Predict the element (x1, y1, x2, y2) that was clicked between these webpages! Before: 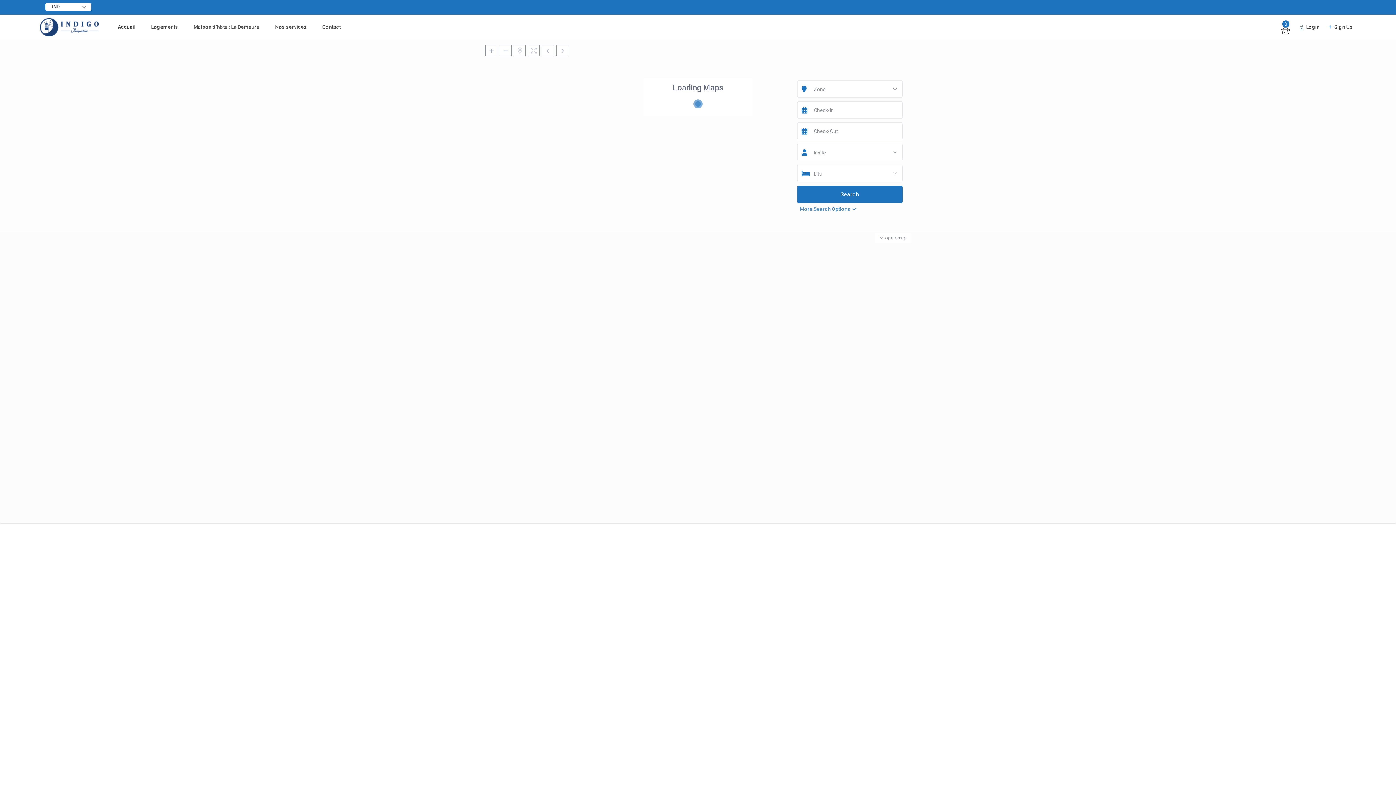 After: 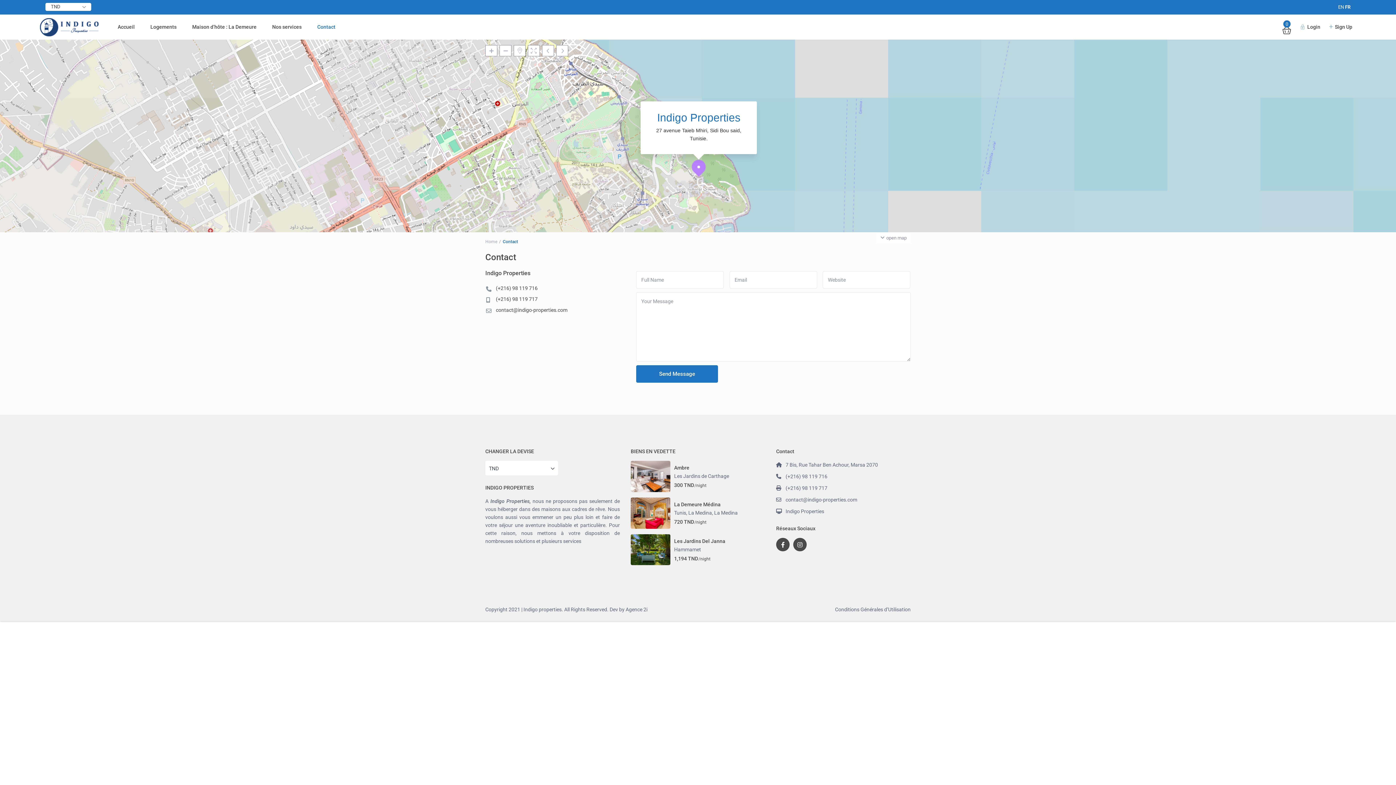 Action: bbox: (315, 14, 347, 39) label: Contact